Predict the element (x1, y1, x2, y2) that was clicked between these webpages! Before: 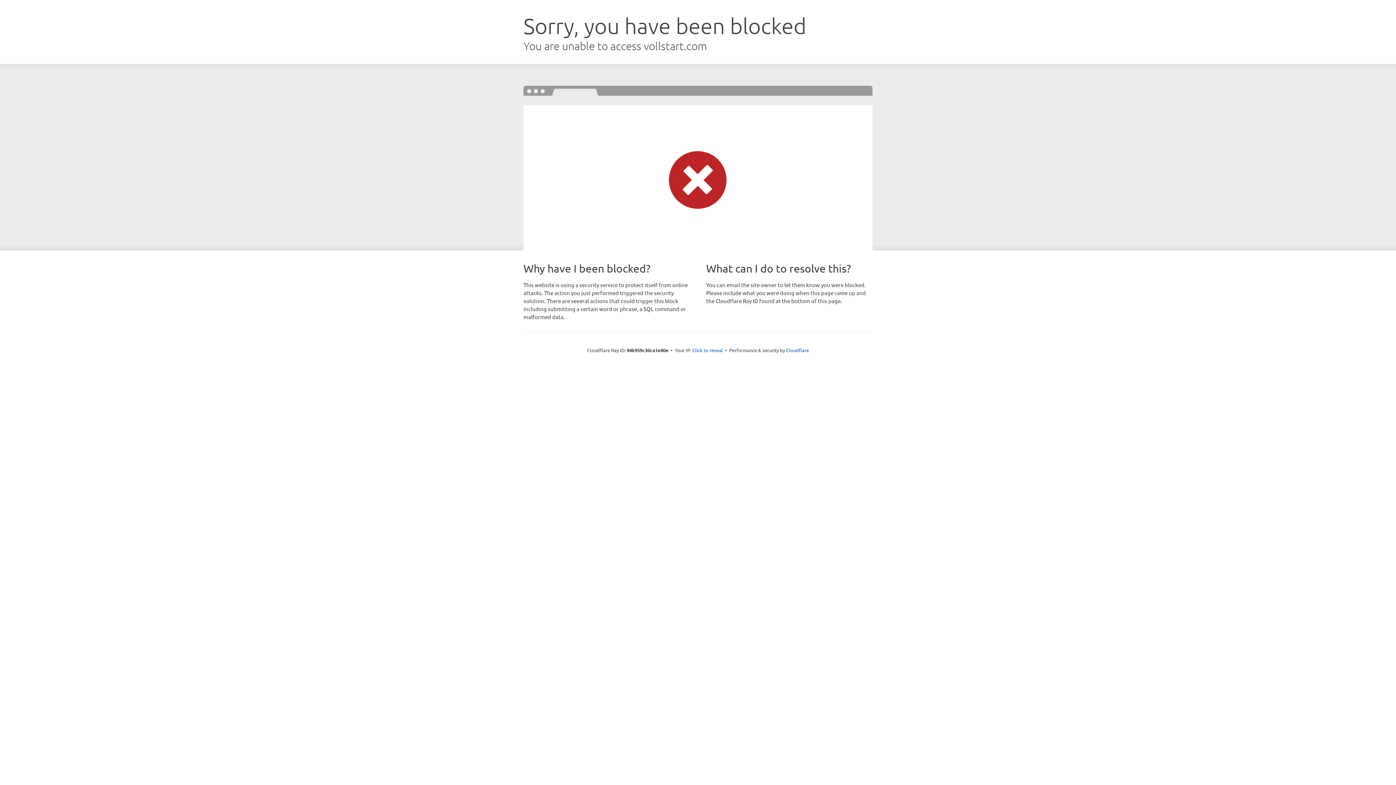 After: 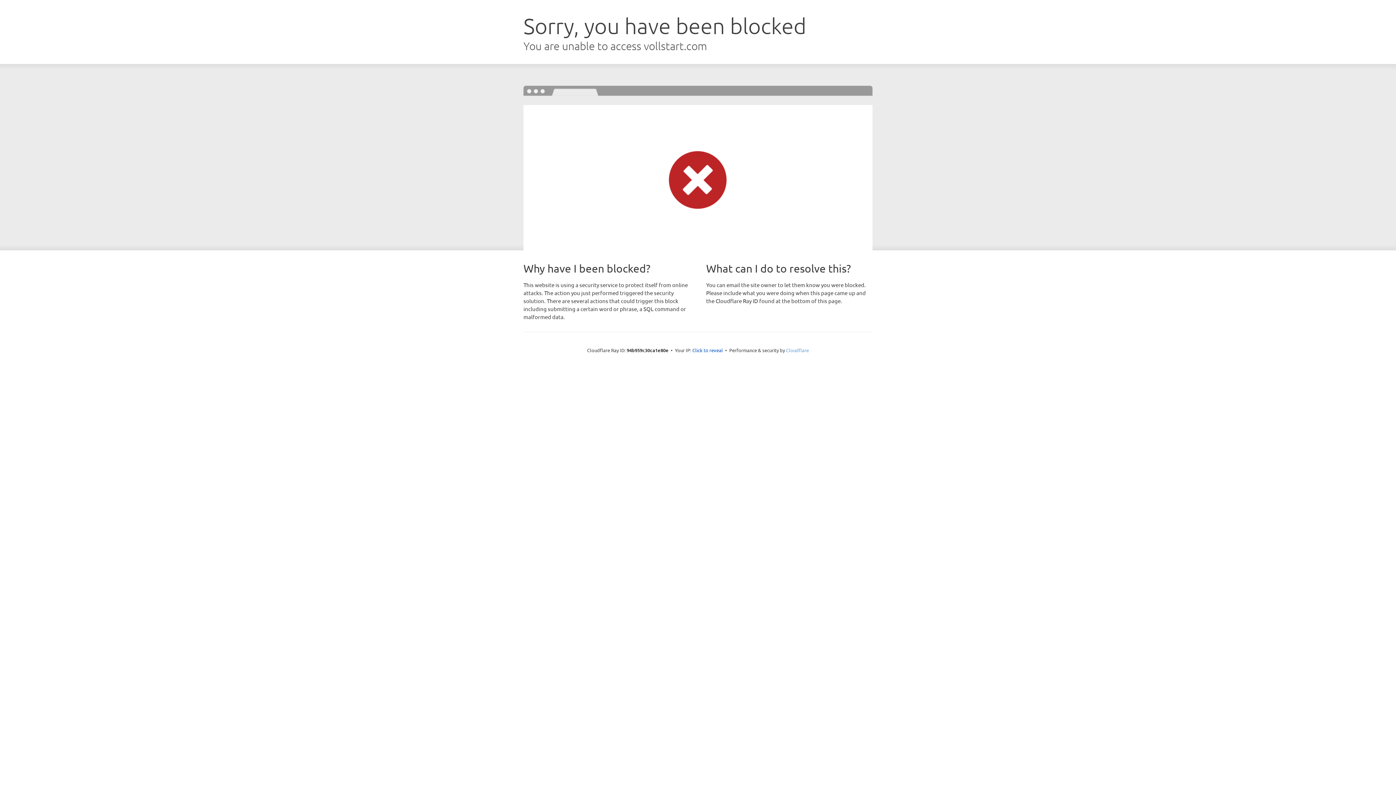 Action: bbox: (786, 347, 809, 353) label: Cloudflare